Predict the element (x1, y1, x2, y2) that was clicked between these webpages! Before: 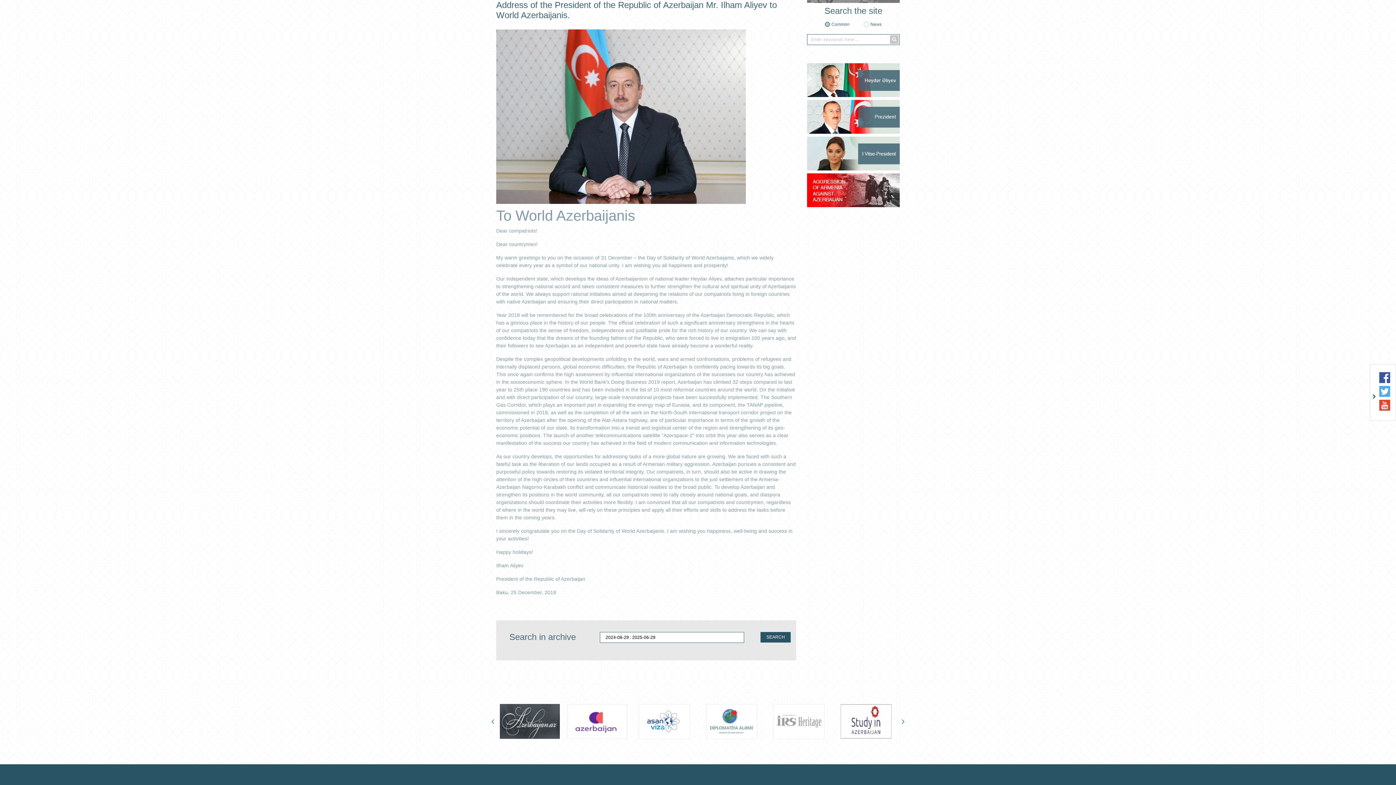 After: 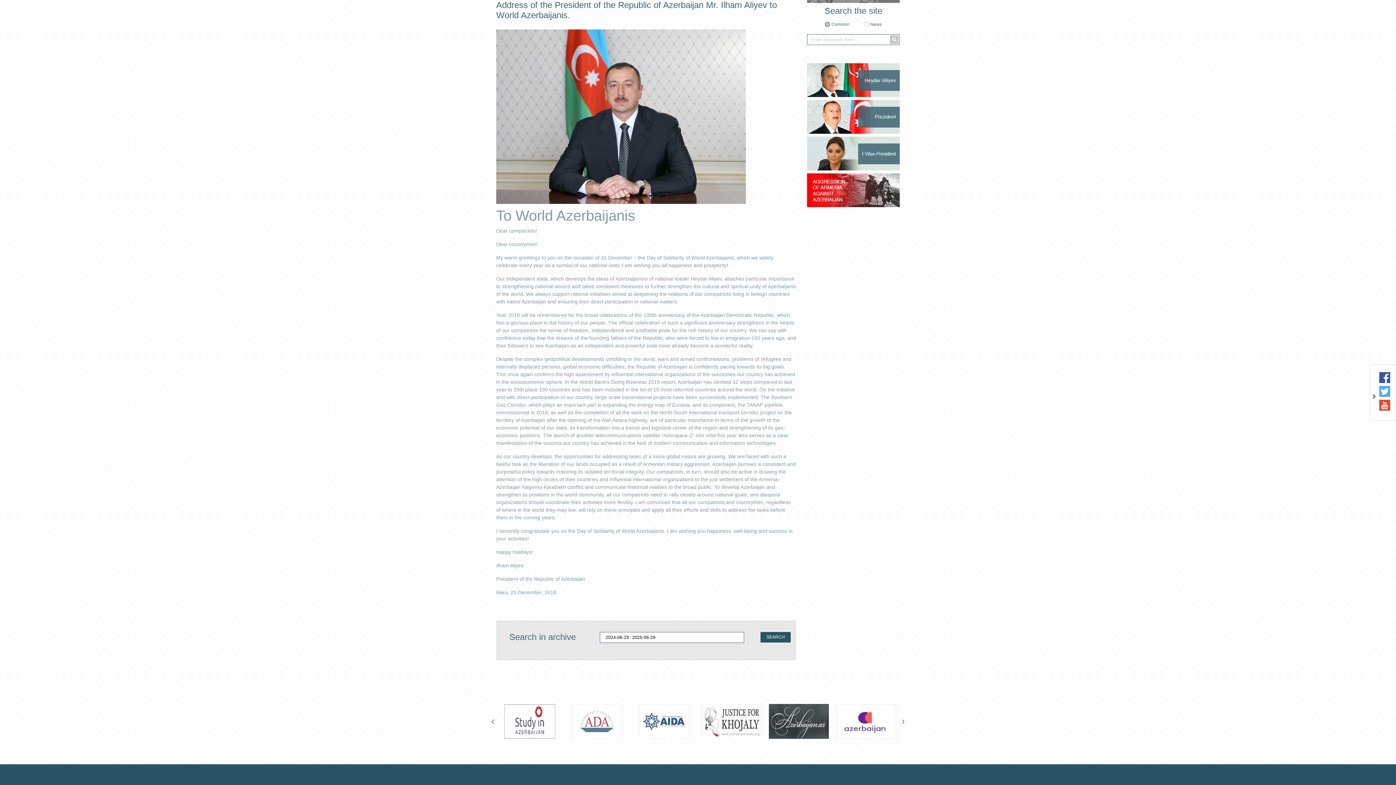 Action: bbox: (1379, 372, 1390, 382)